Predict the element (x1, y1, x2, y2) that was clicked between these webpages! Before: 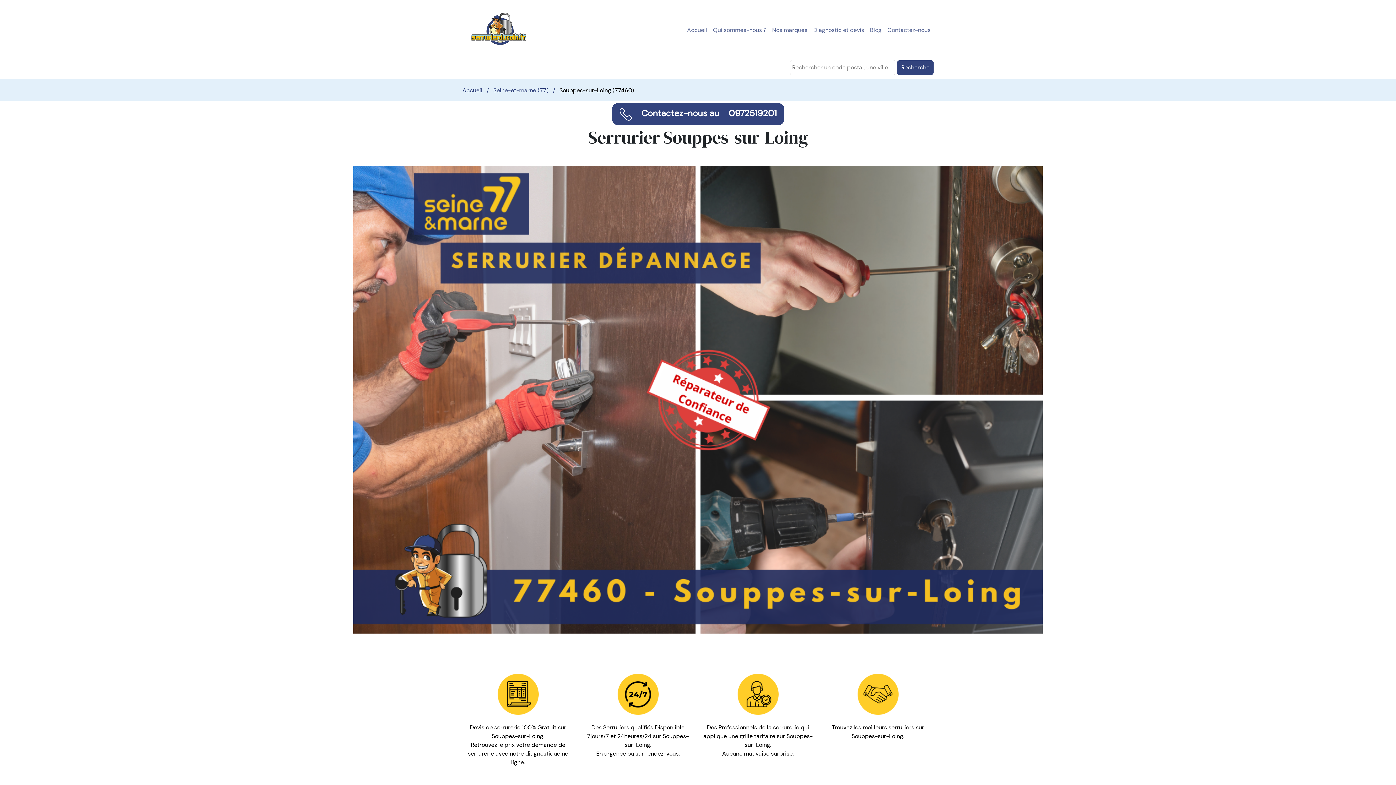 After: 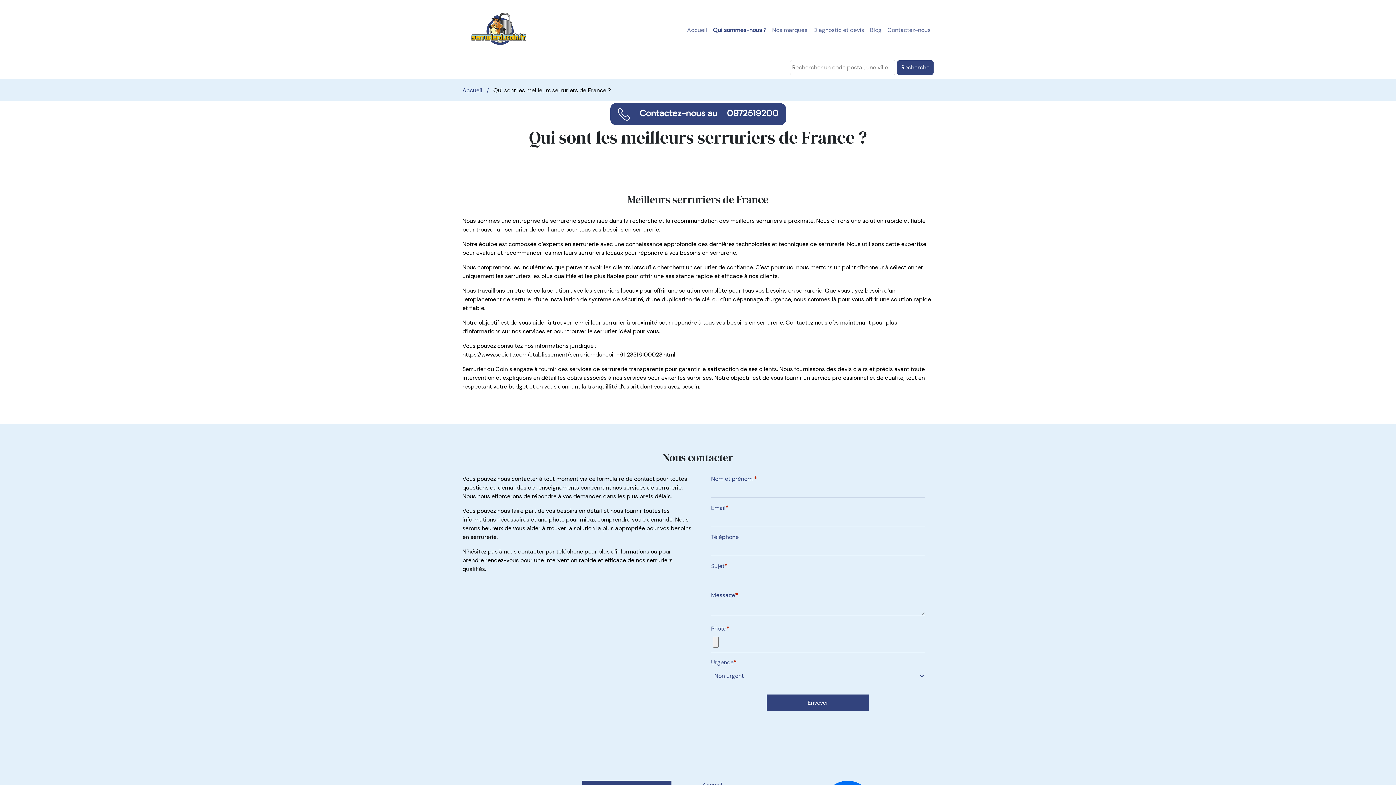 Action: label: Qui sommes-nous ? bbox: (710, 22, 769, 37)